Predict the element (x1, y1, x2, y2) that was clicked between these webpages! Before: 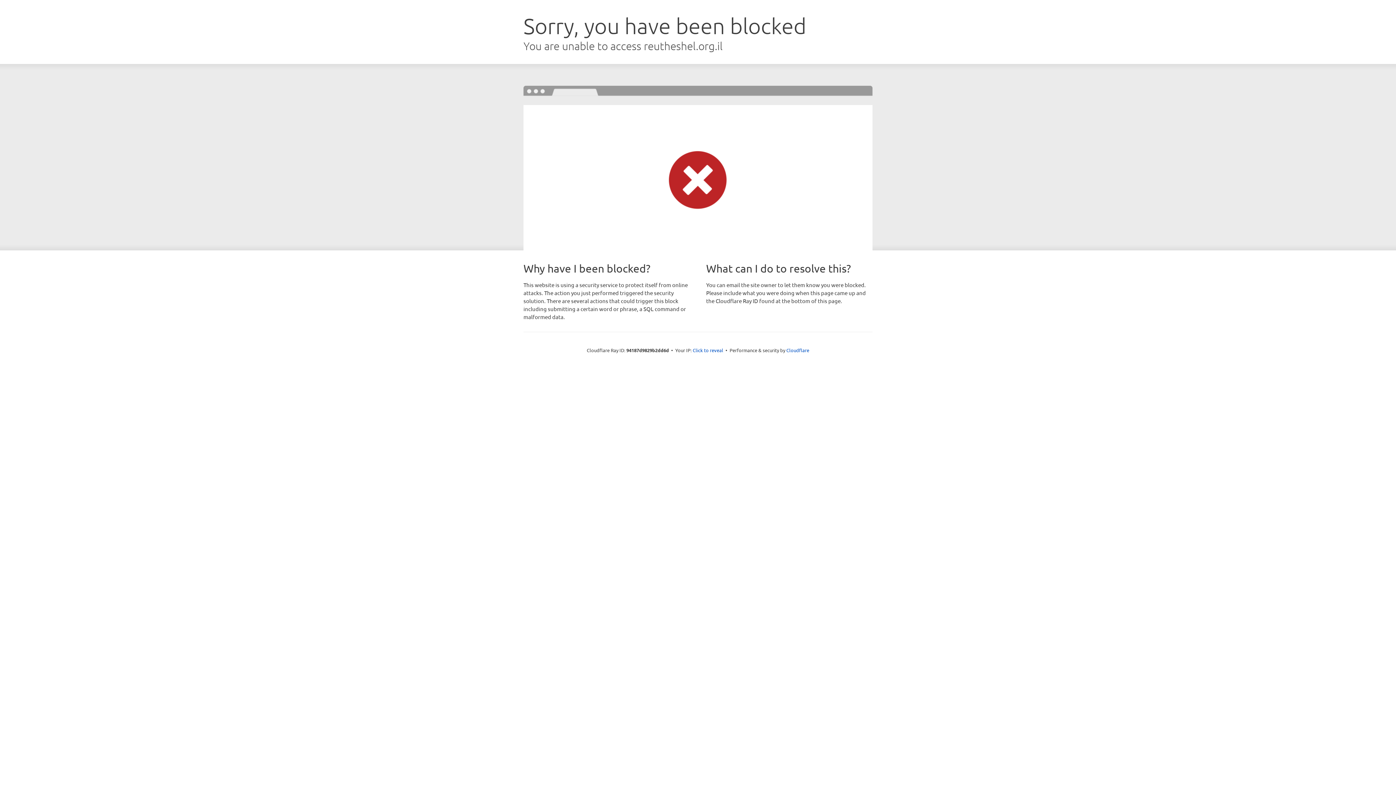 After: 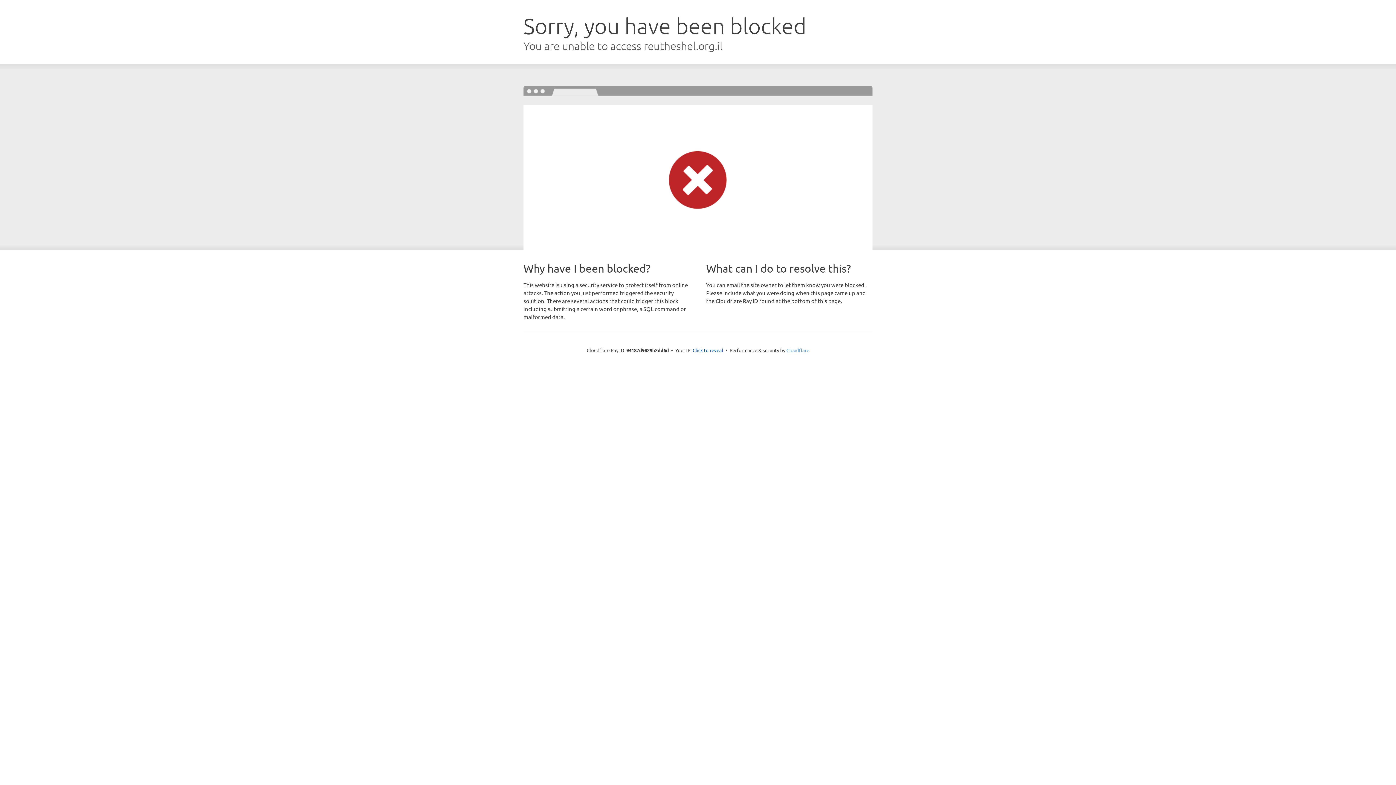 Action: bbox: (786, 347, 809, 353) label: Cloudflare